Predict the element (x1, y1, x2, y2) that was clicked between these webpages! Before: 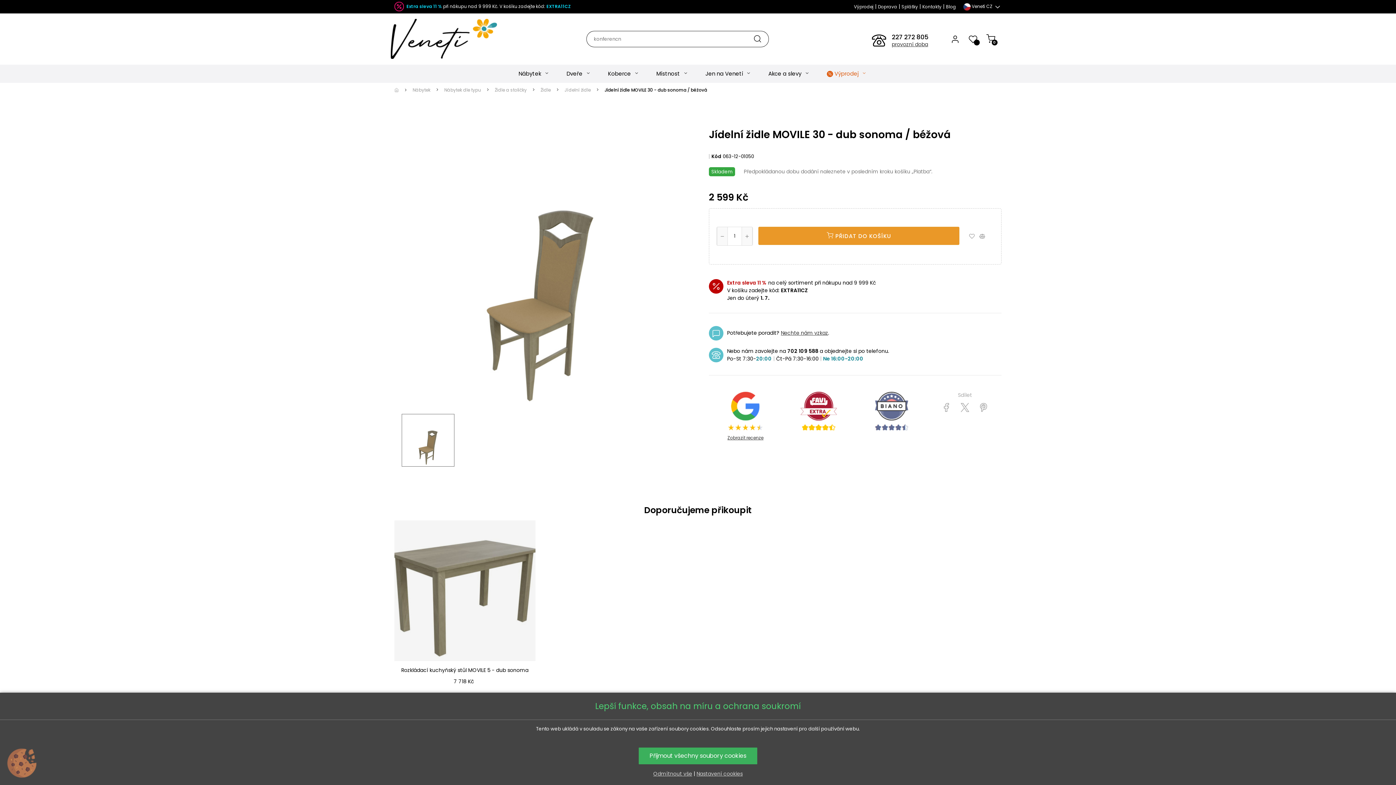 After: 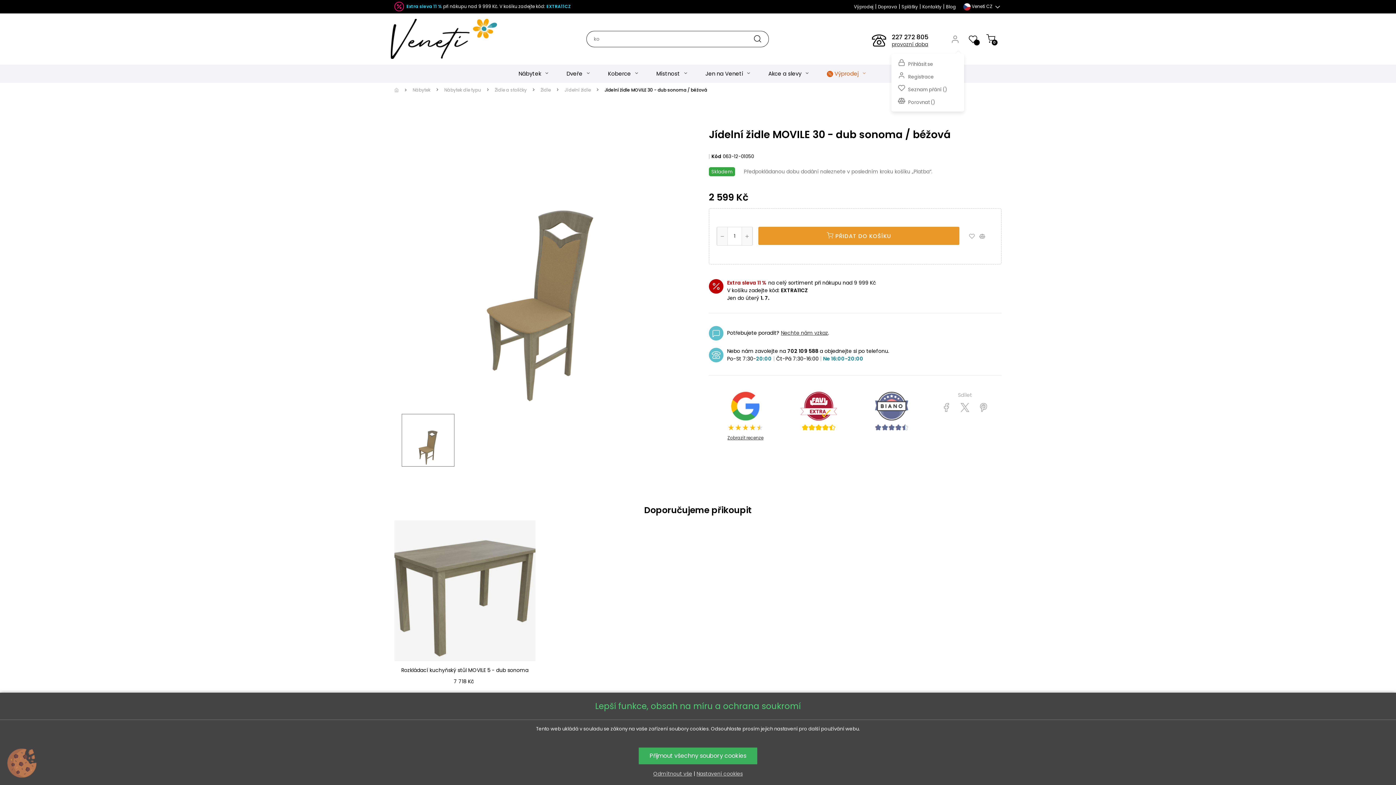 Action: bbox: (946, 24, 964, 53)